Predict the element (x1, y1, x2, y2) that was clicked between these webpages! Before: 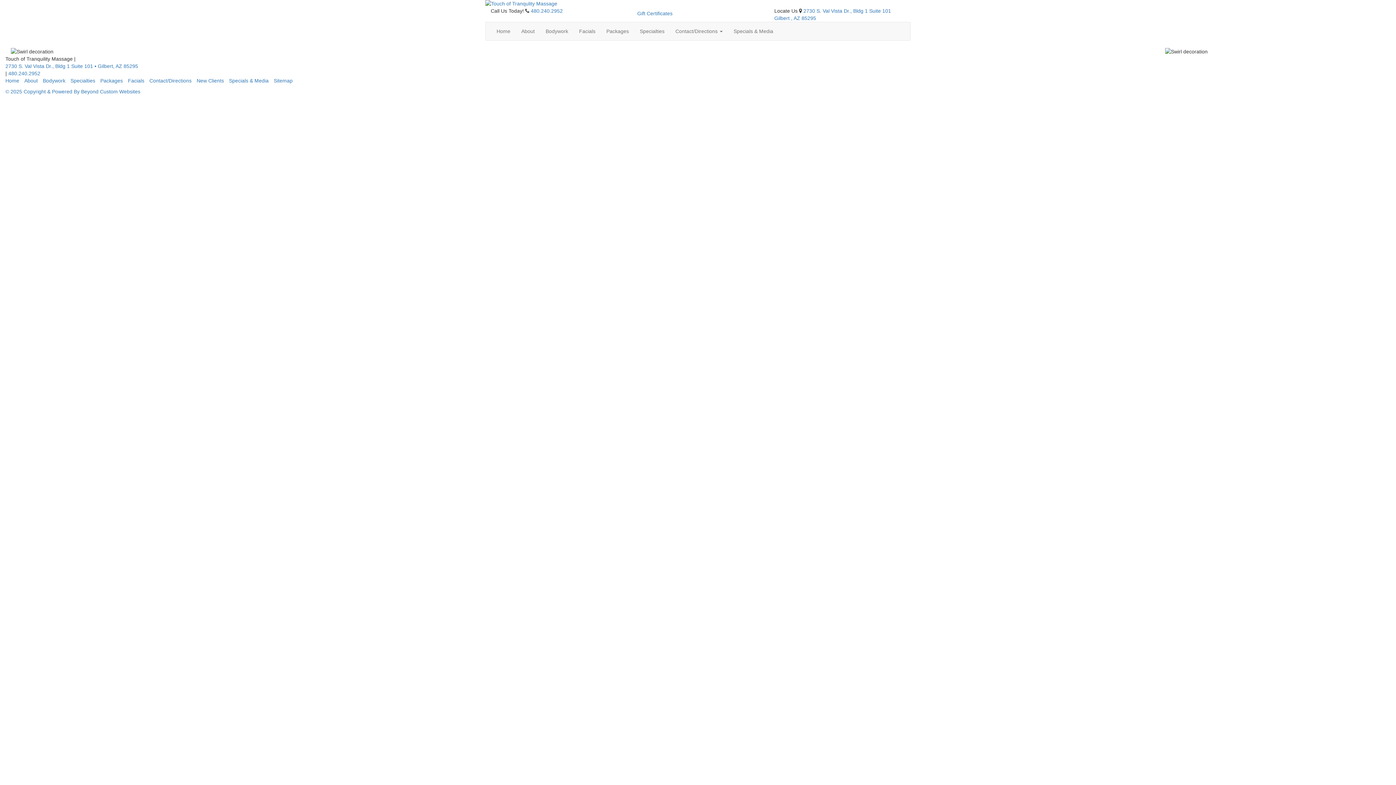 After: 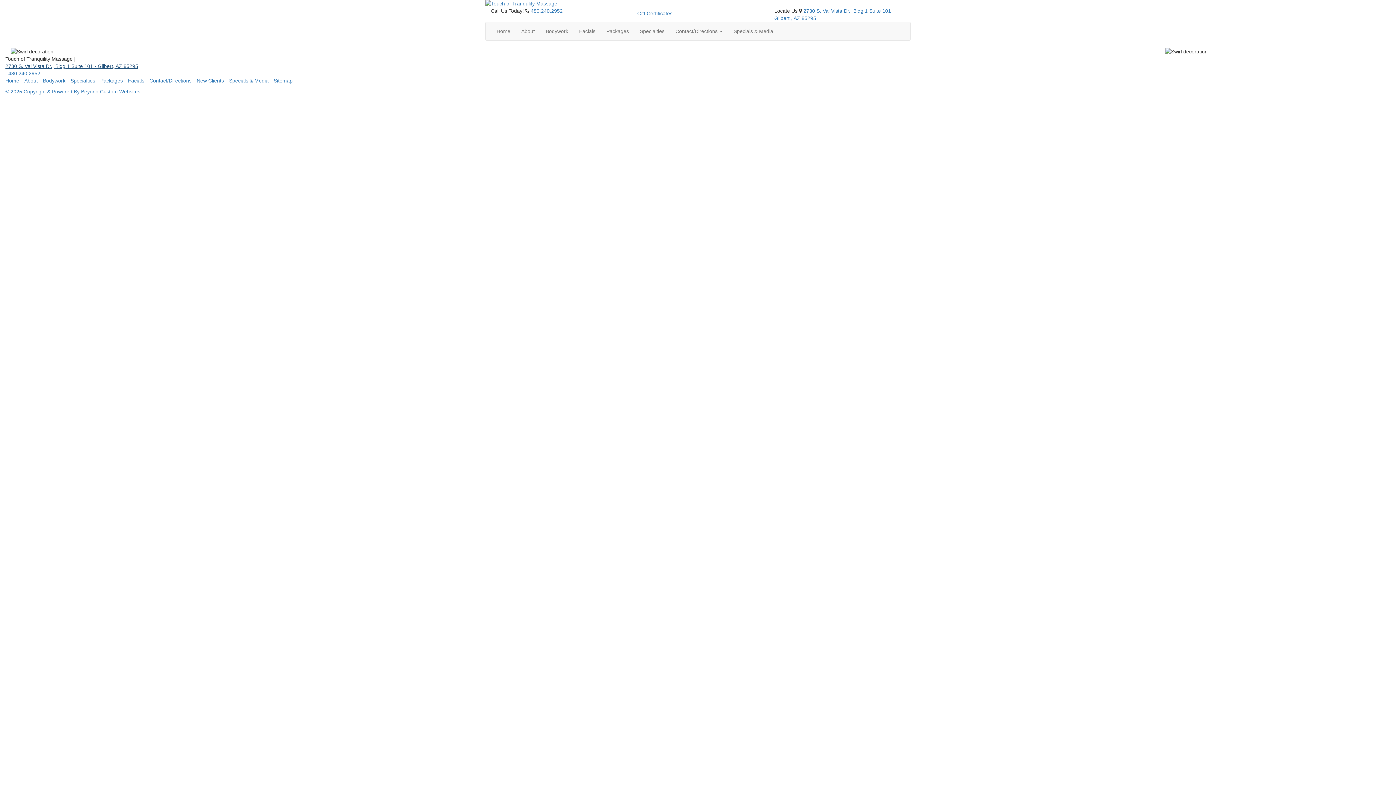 Action: label: 2730 S. Val Vista Dr., Bldg 1 Suite 101 • Gilbert, AZ 85295 bbox: (5, 63, 138, 69)